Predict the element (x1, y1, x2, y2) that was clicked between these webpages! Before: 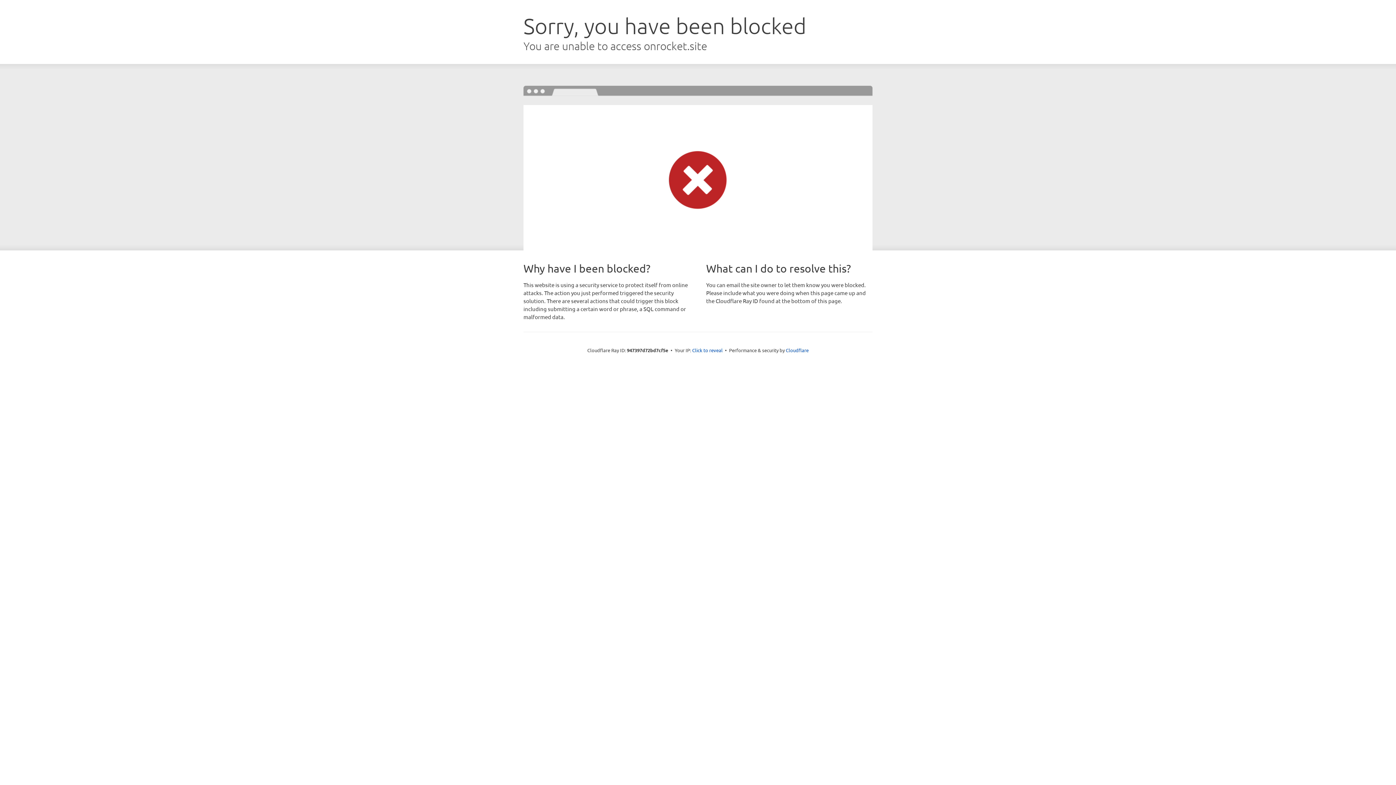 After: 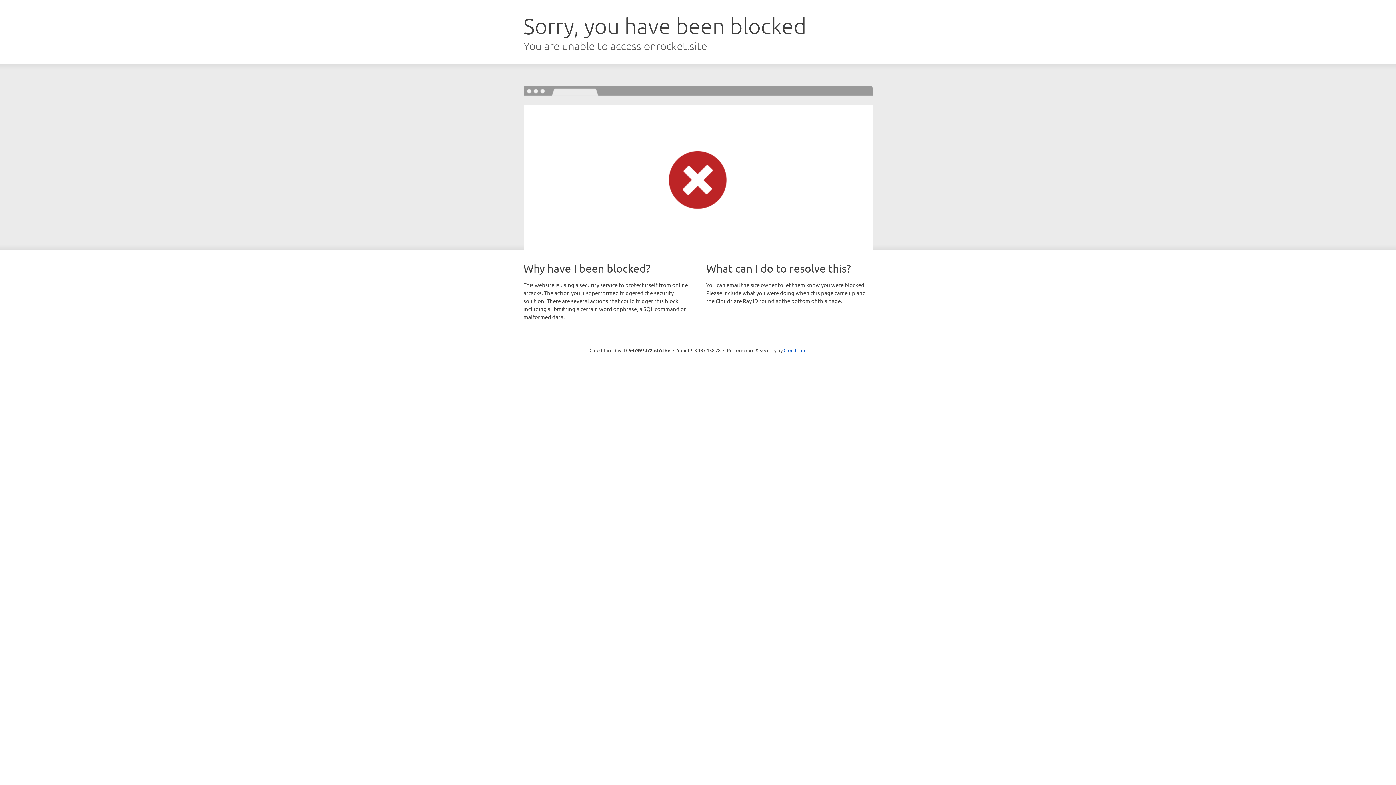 Action: label: Click to reveal bbox: (692, 346, 722, 353)